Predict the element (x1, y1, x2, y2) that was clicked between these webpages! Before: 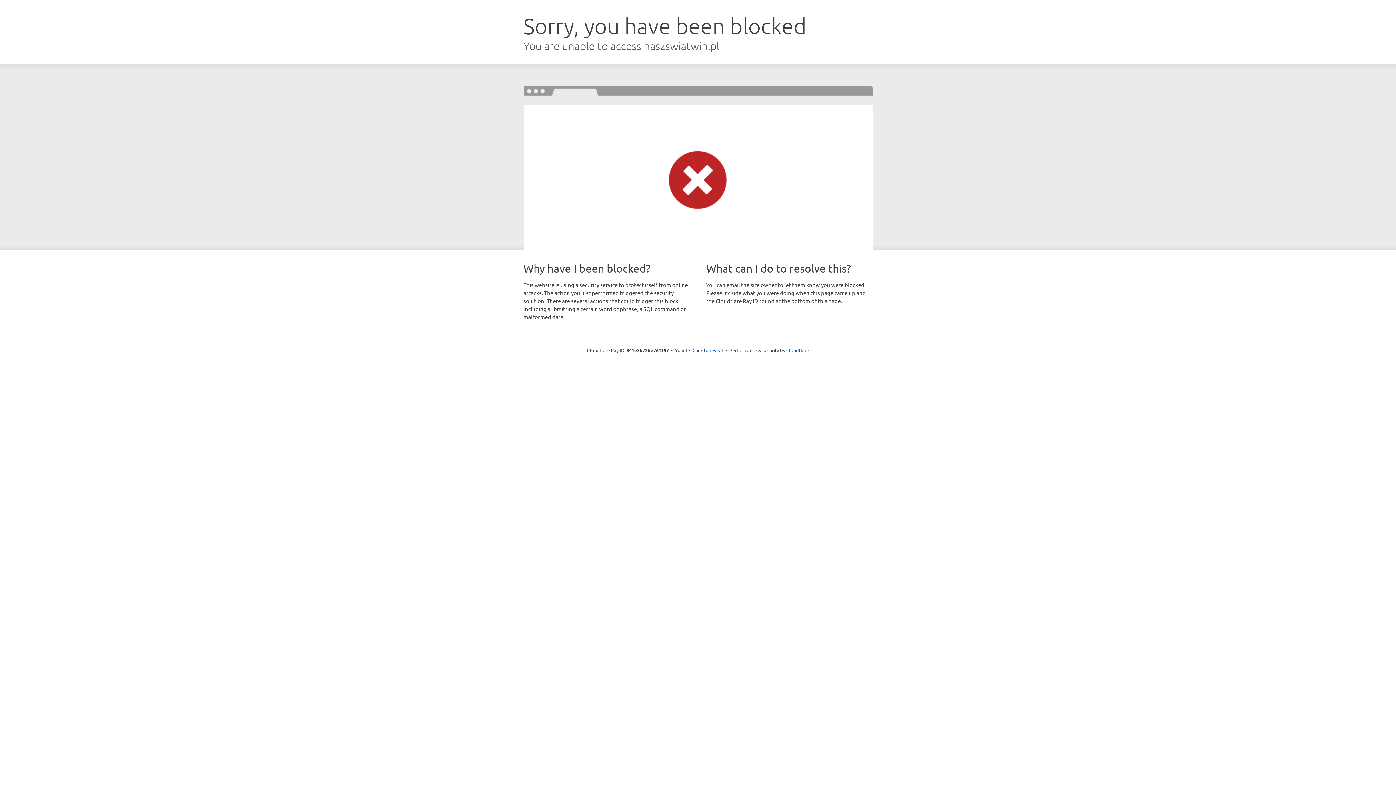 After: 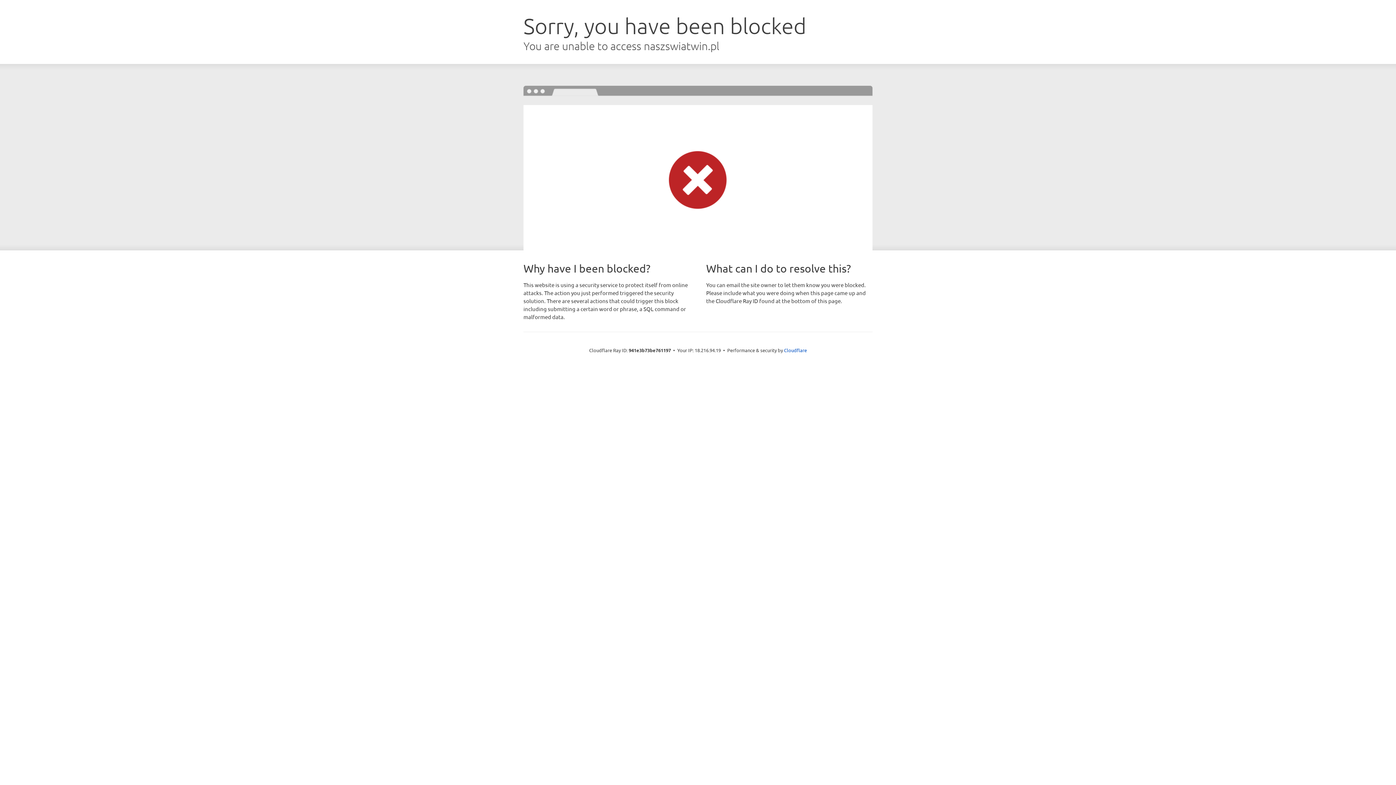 Action: bbox: (692, 346, 723, 353) label: Click to reveal